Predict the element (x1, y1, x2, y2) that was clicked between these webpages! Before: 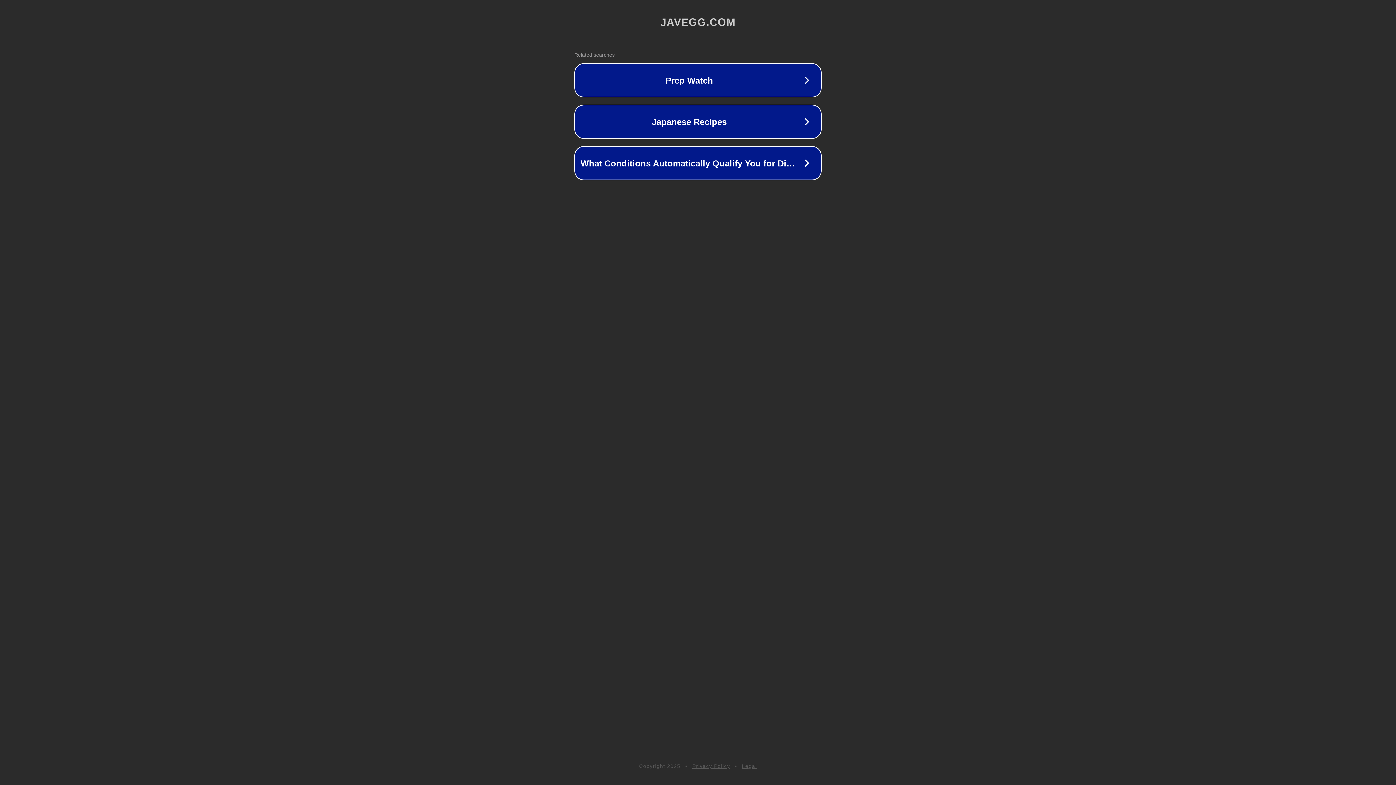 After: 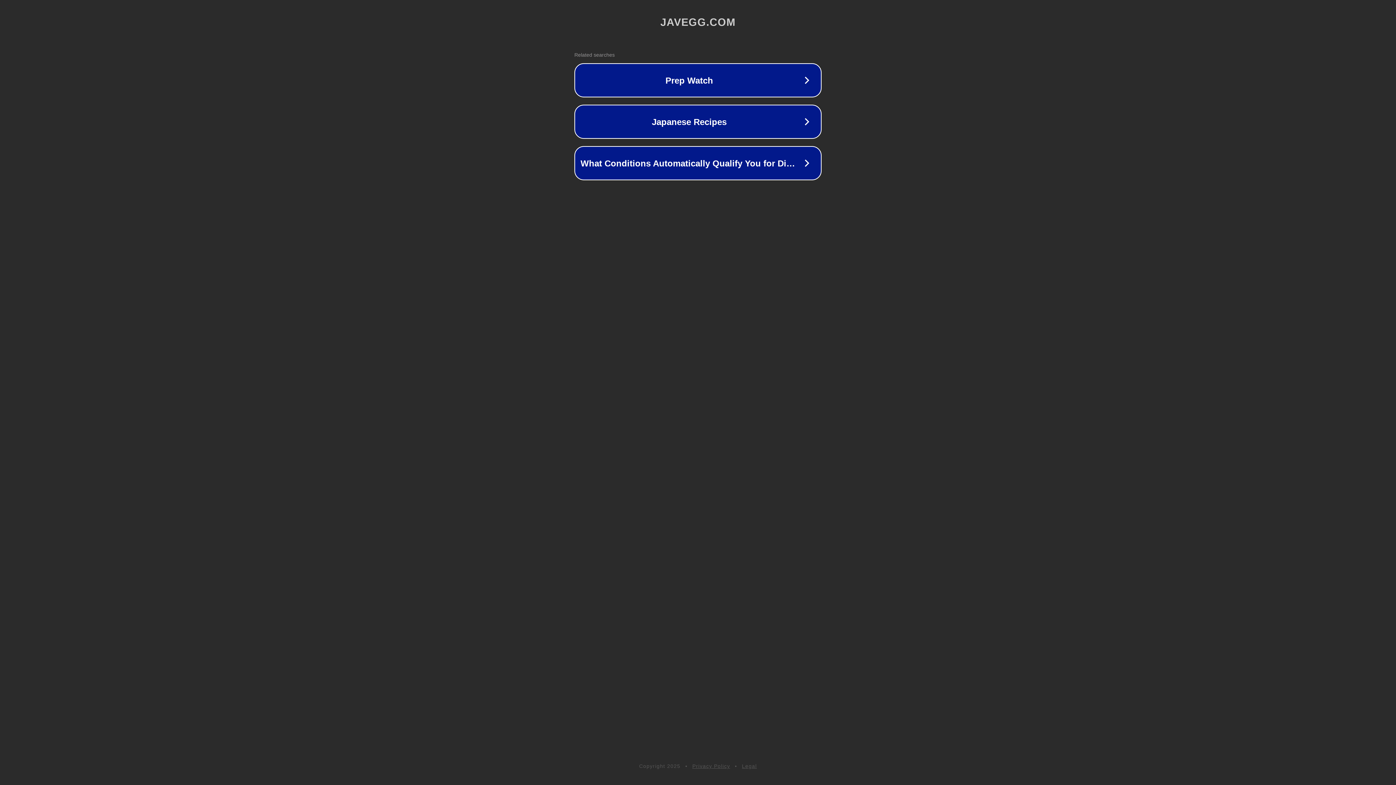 Action: label: Legal bbox: (742, 763, 757, 769)